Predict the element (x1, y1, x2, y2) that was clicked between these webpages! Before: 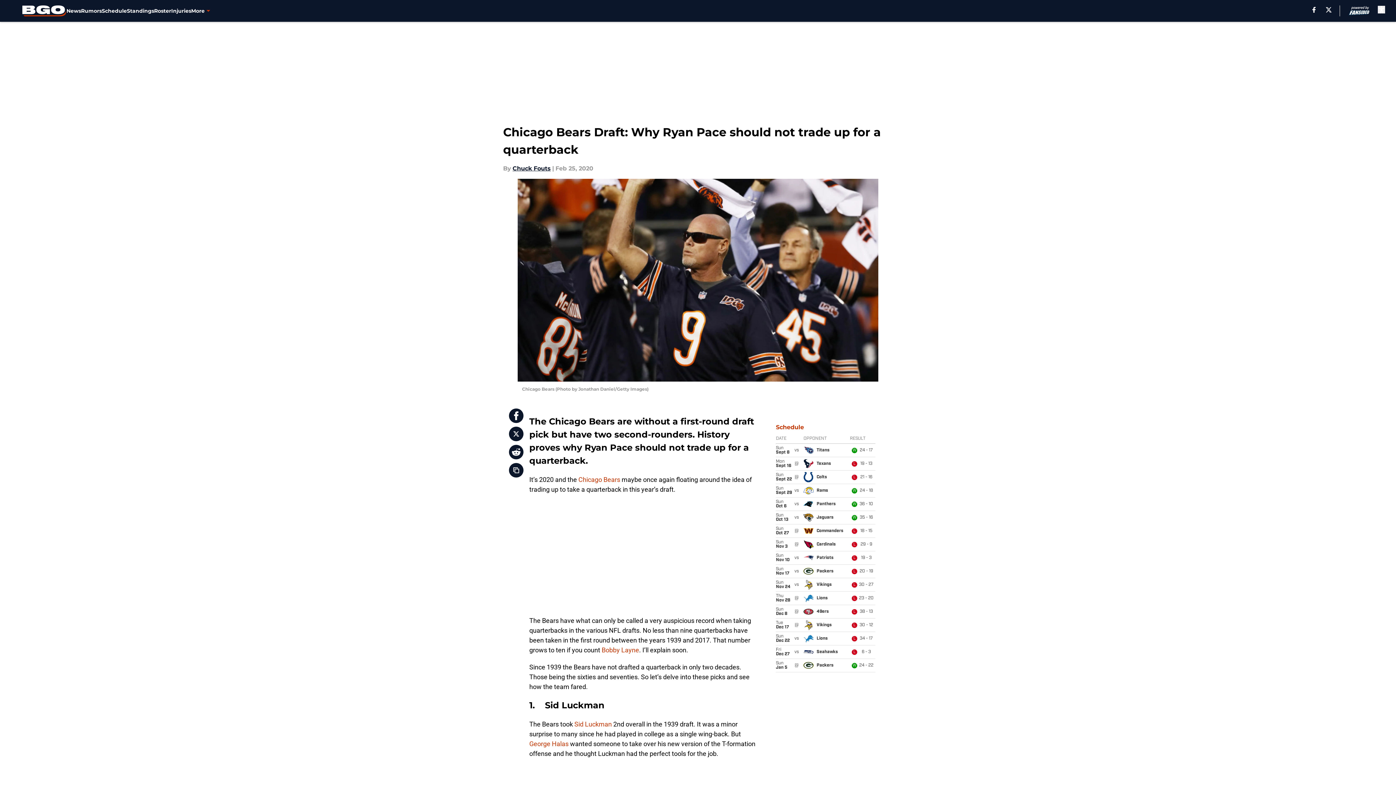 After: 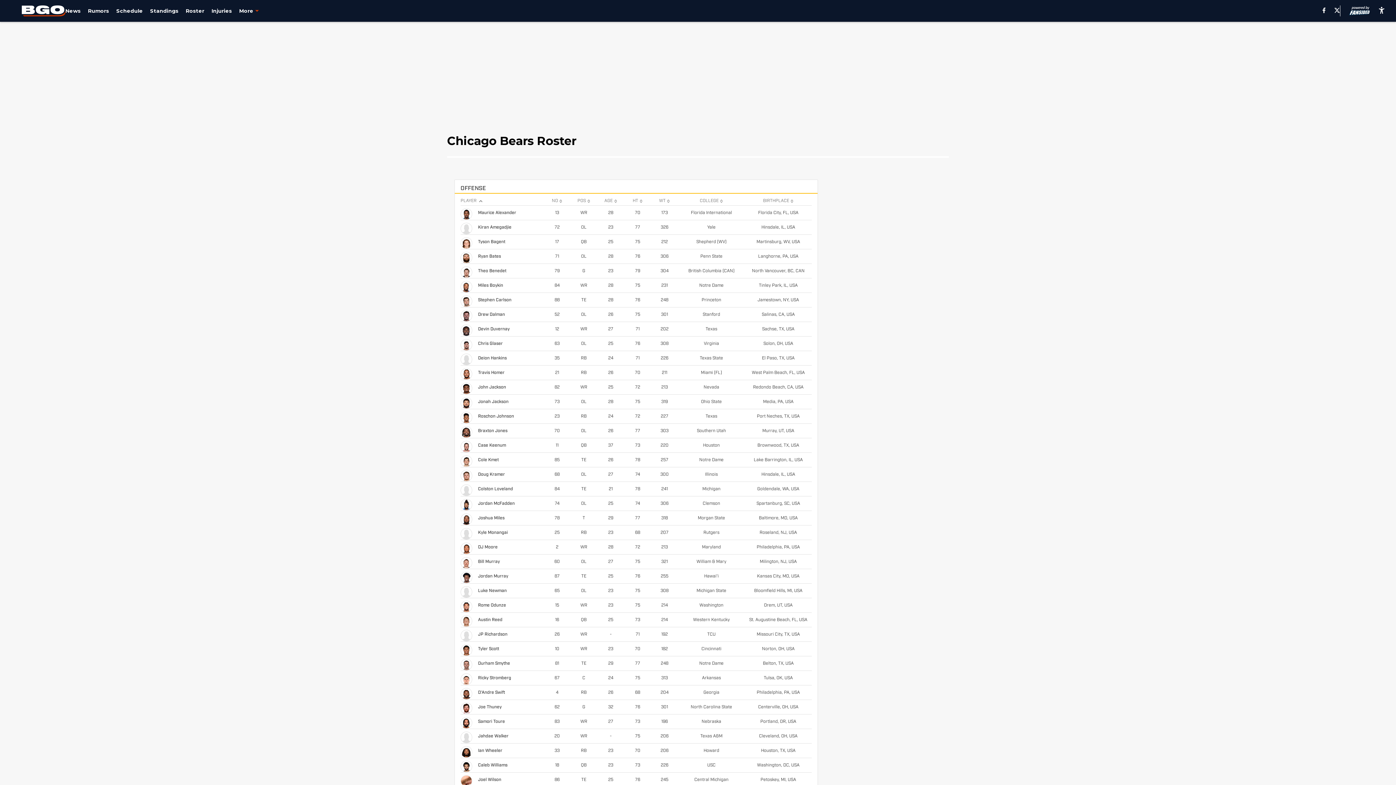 Action: label: Roster bbox: (154, 0, 171, 21)